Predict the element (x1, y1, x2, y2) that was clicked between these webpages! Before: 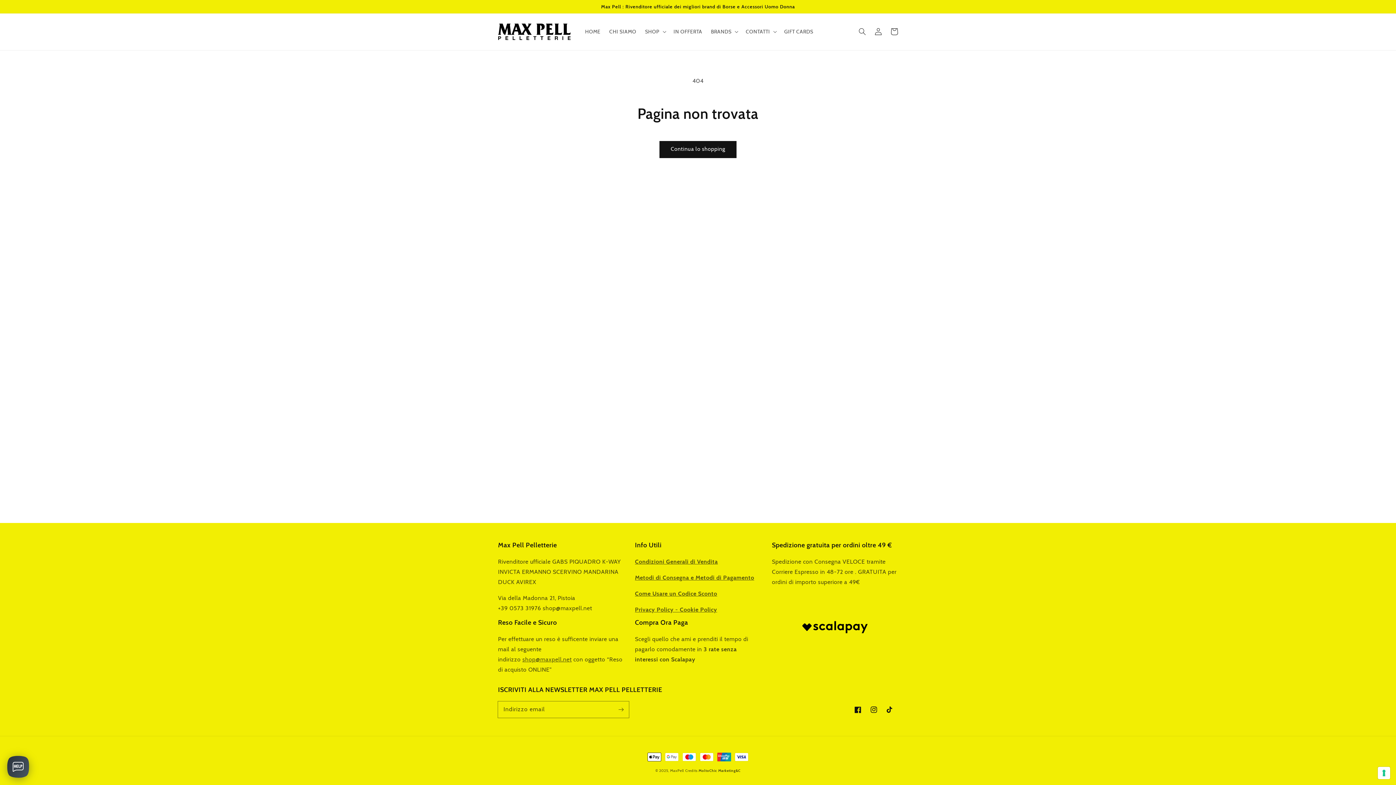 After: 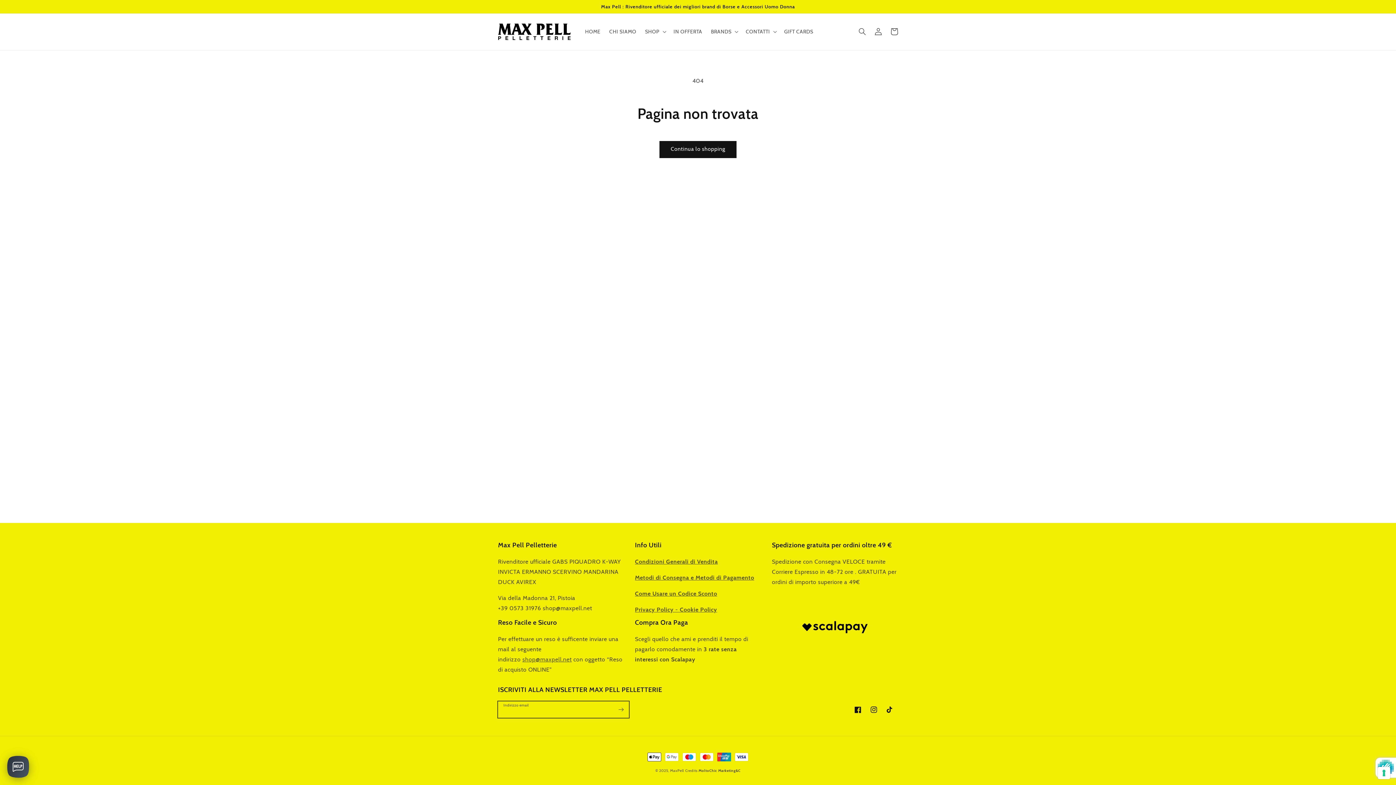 Action: label: Iscriviti ora bbox: (613, 701, 629, 717)